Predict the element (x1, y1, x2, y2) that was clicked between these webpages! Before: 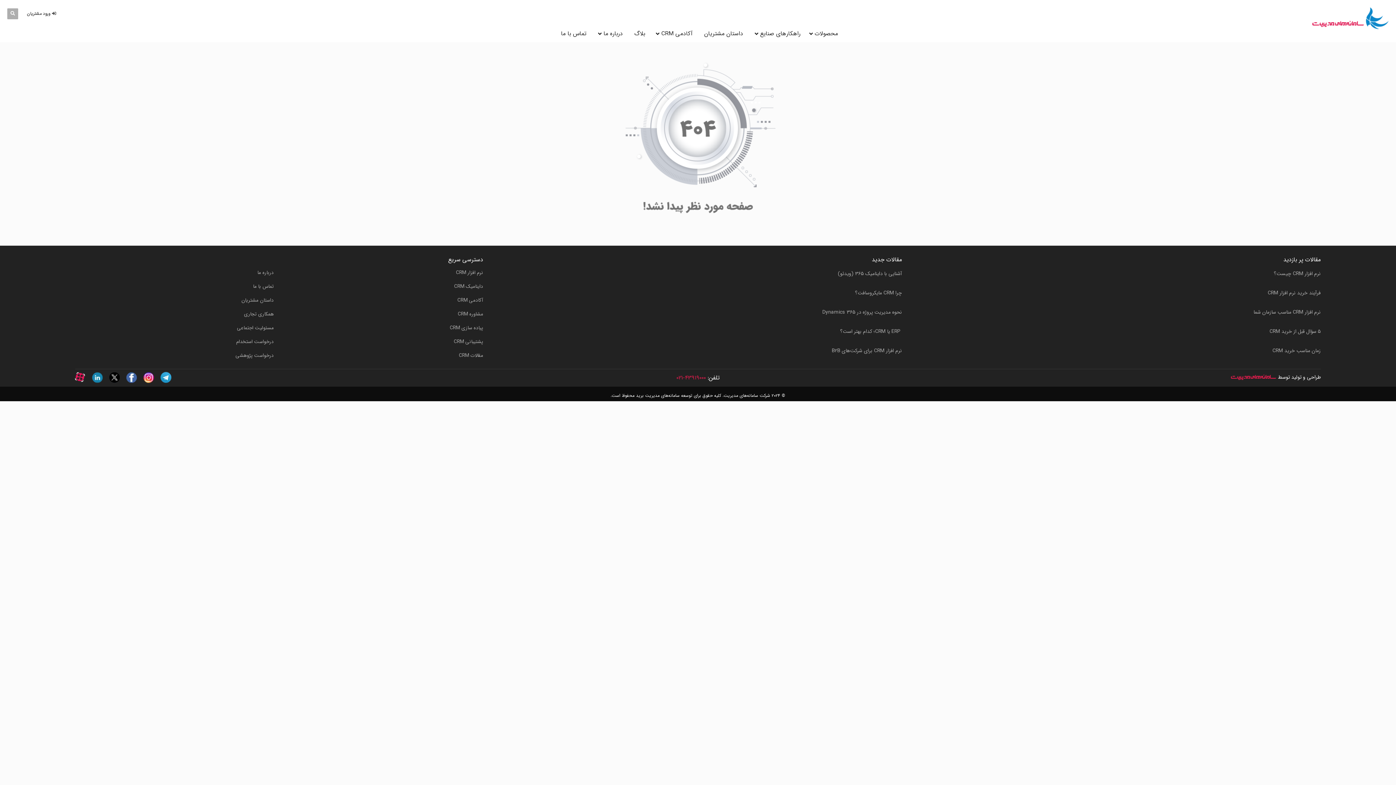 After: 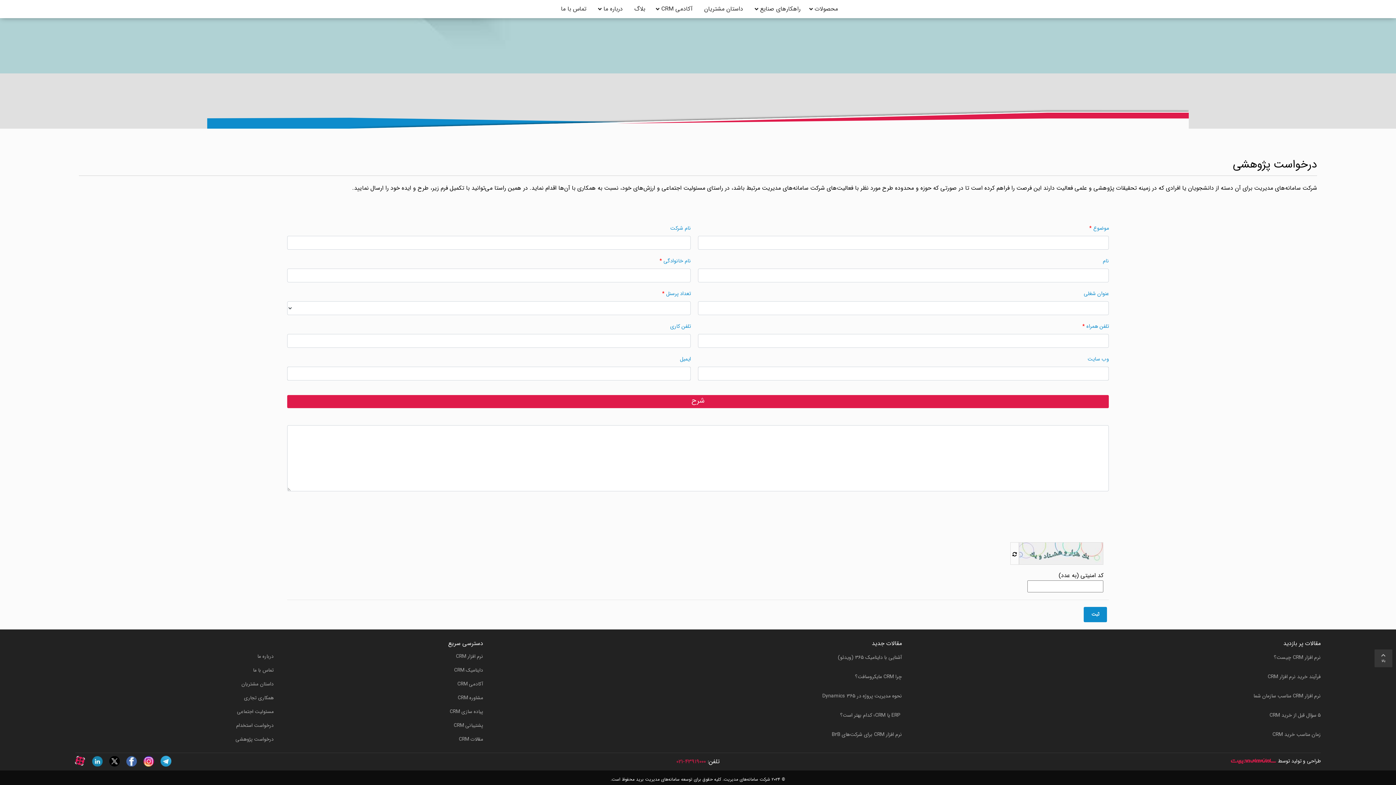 Action: label: درخواست پژوهشی bbox: (76, 351, 273, 360)